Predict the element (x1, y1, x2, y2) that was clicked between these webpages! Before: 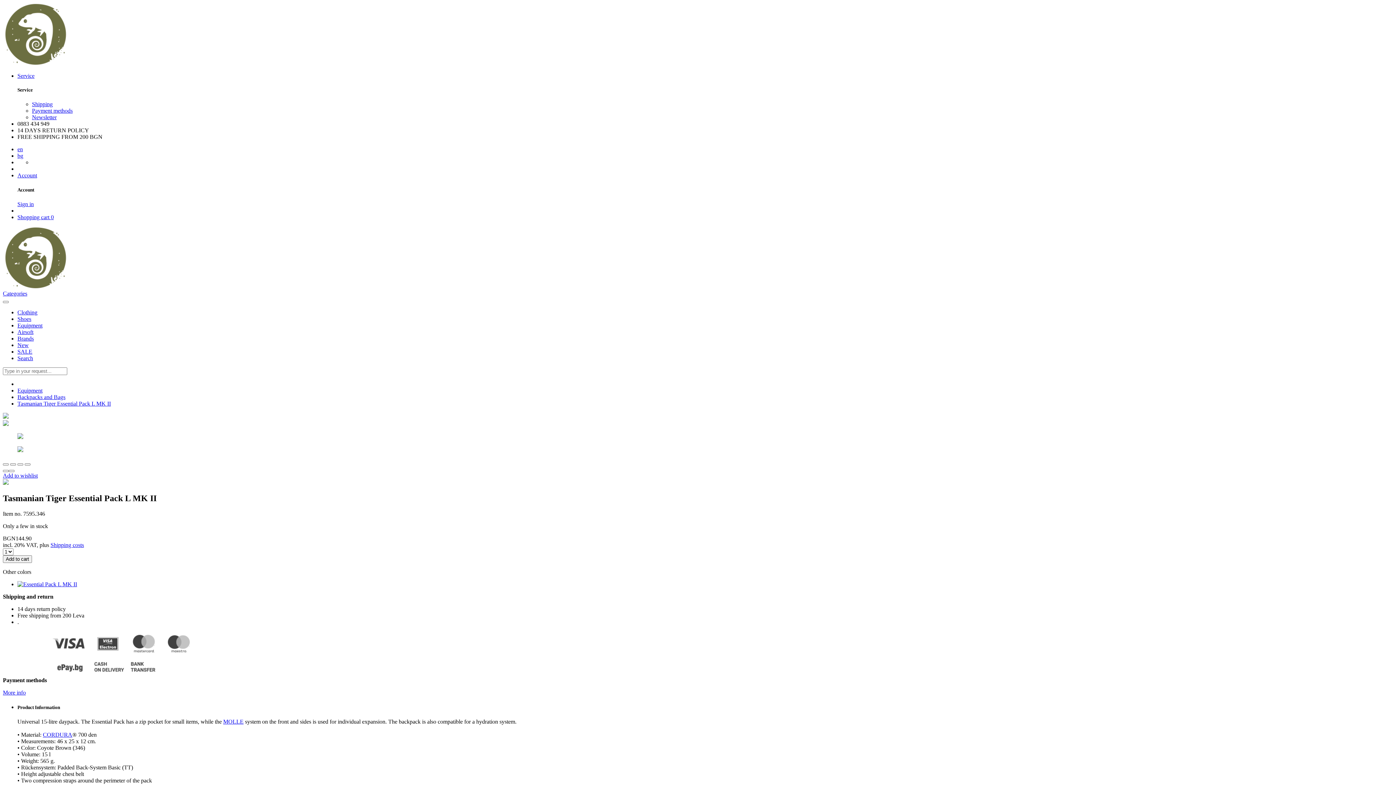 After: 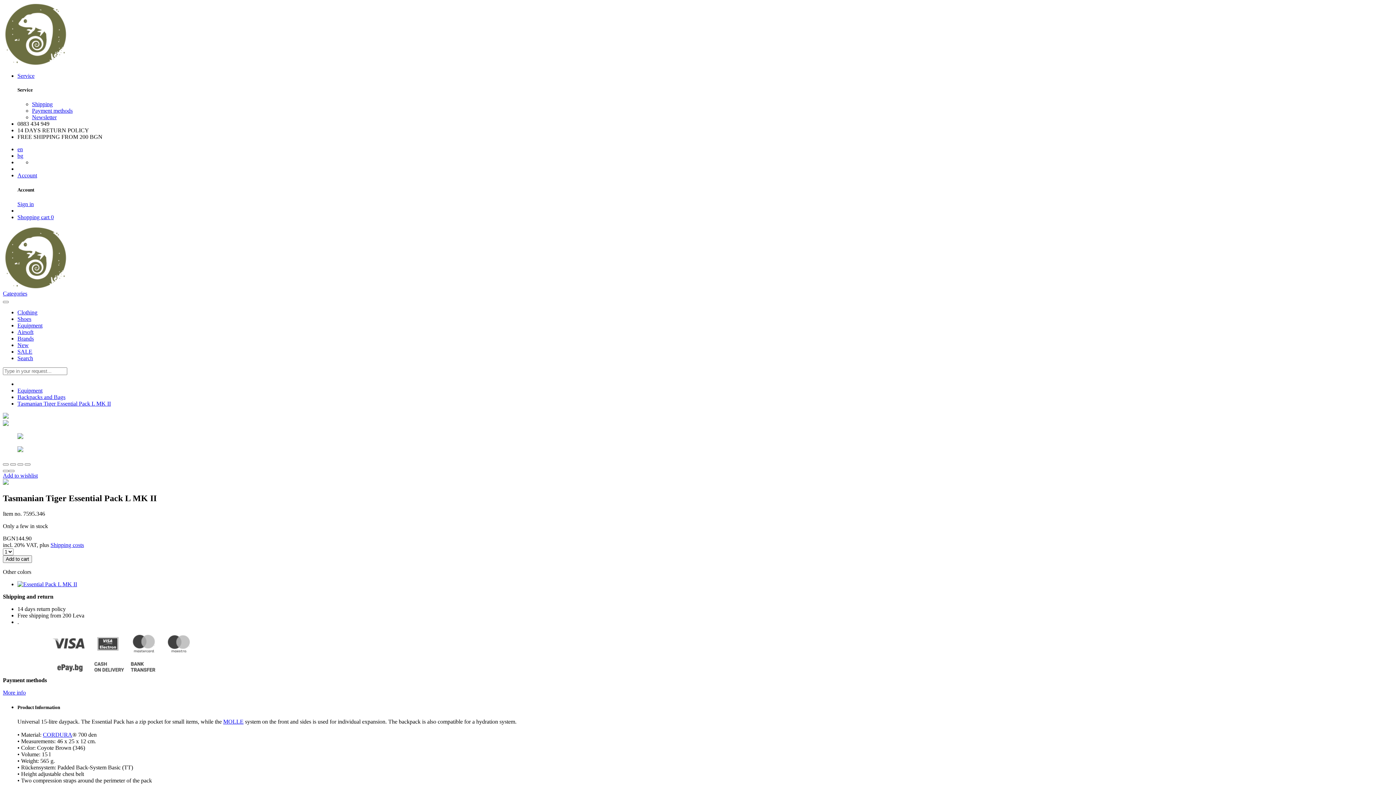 Action: label: MOLLE bbox: (223, 718, 243, 725)